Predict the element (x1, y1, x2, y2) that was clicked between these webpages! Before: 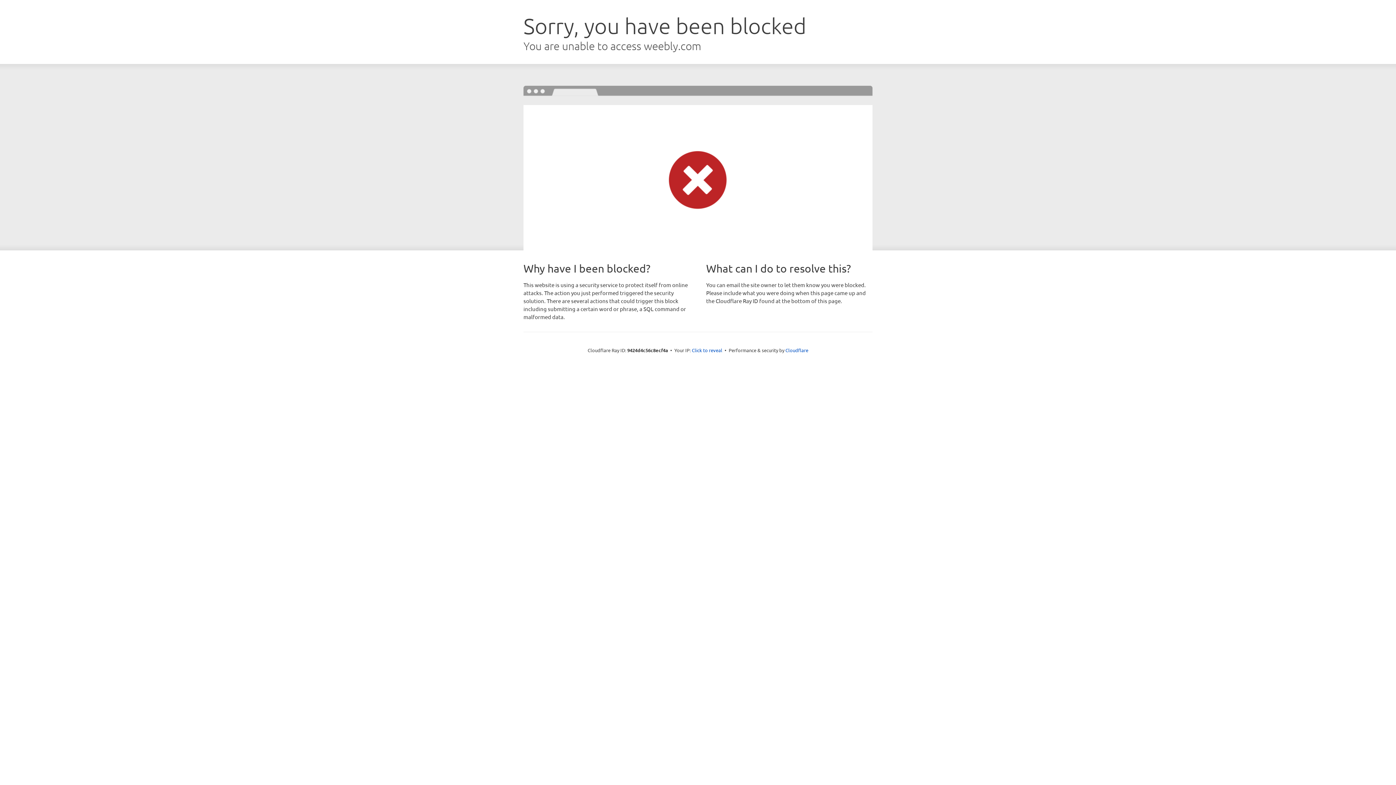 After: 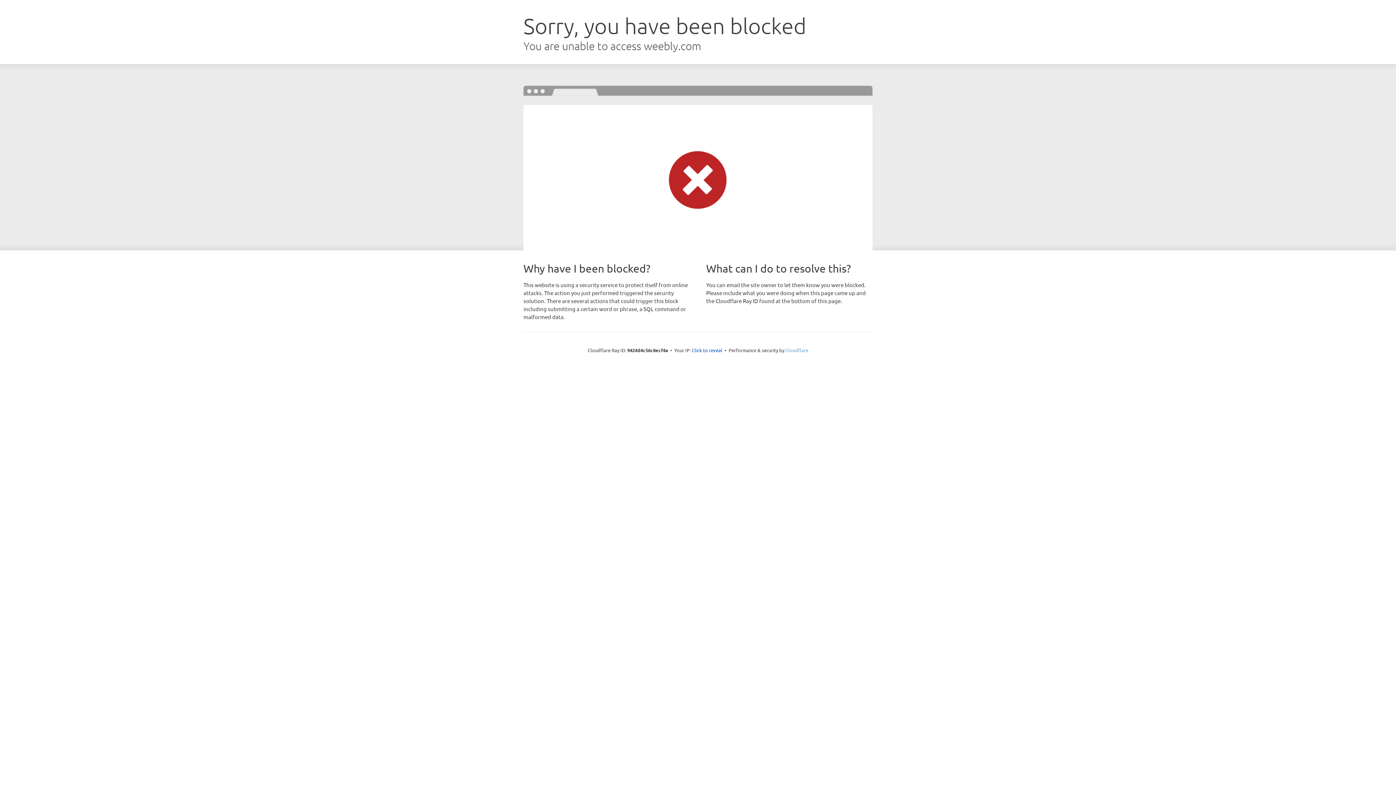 Action: bbox: (785, 347, 808, 353) label: Cloudflare